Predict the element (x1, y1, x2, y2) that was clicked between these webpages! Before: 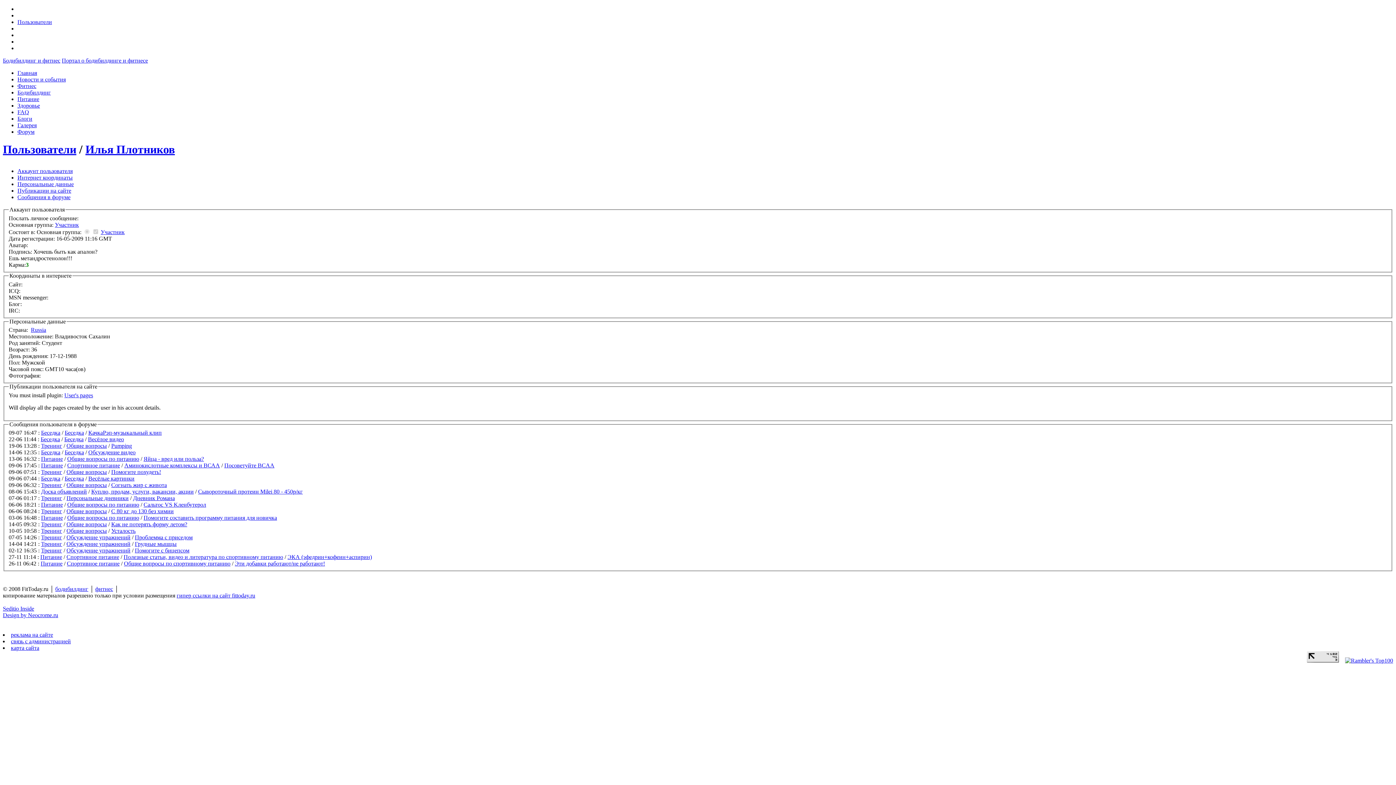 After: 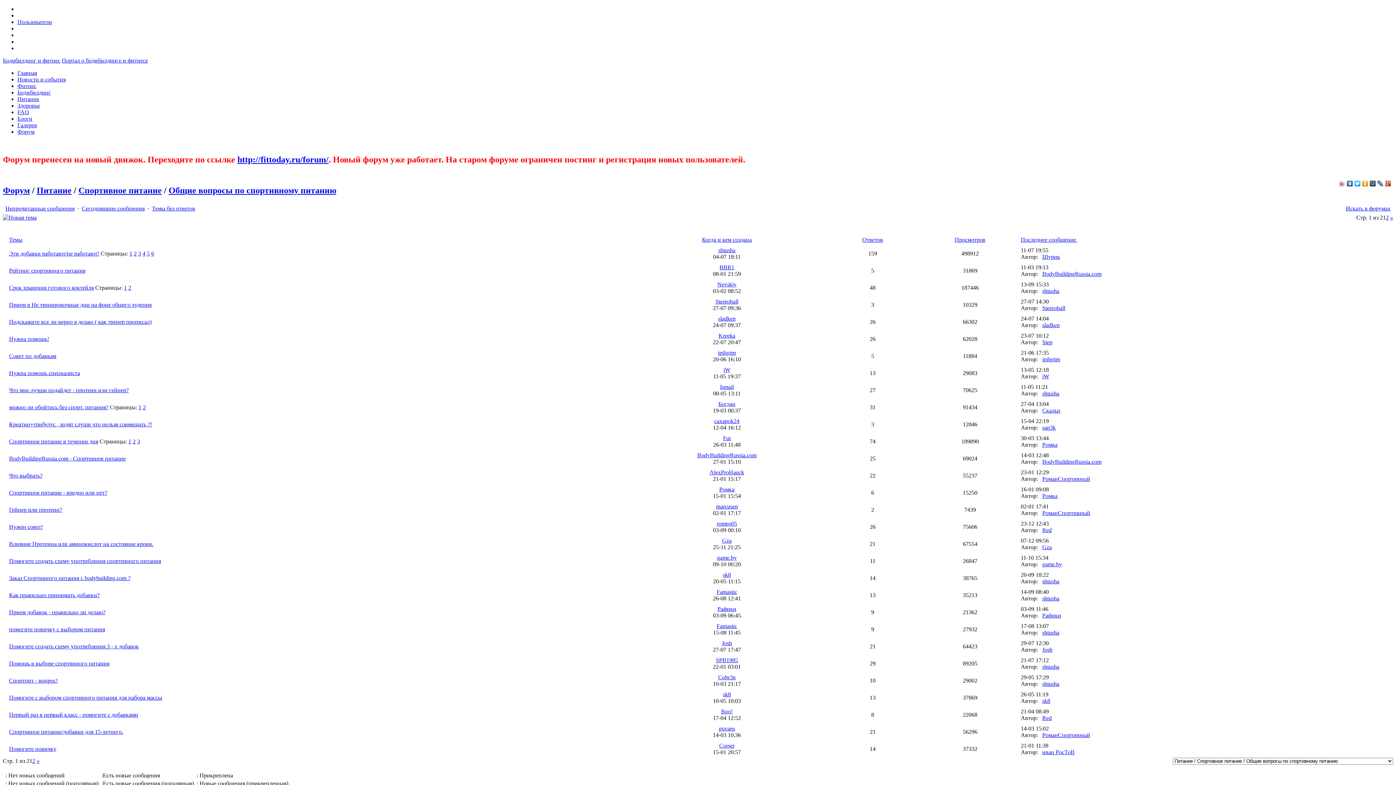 Action: label: Общие вопросы по спортивному питанию bbox: (124, 560, 230, 567)